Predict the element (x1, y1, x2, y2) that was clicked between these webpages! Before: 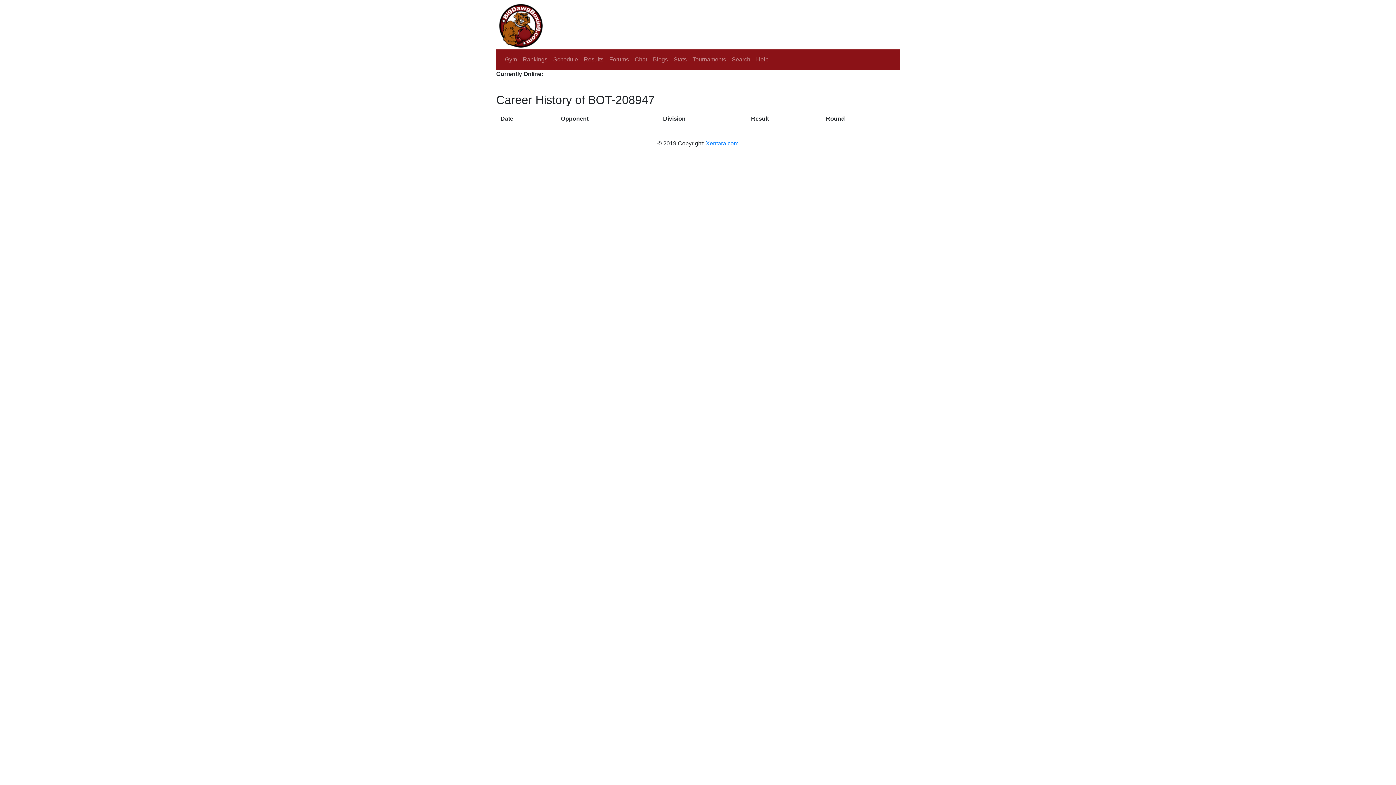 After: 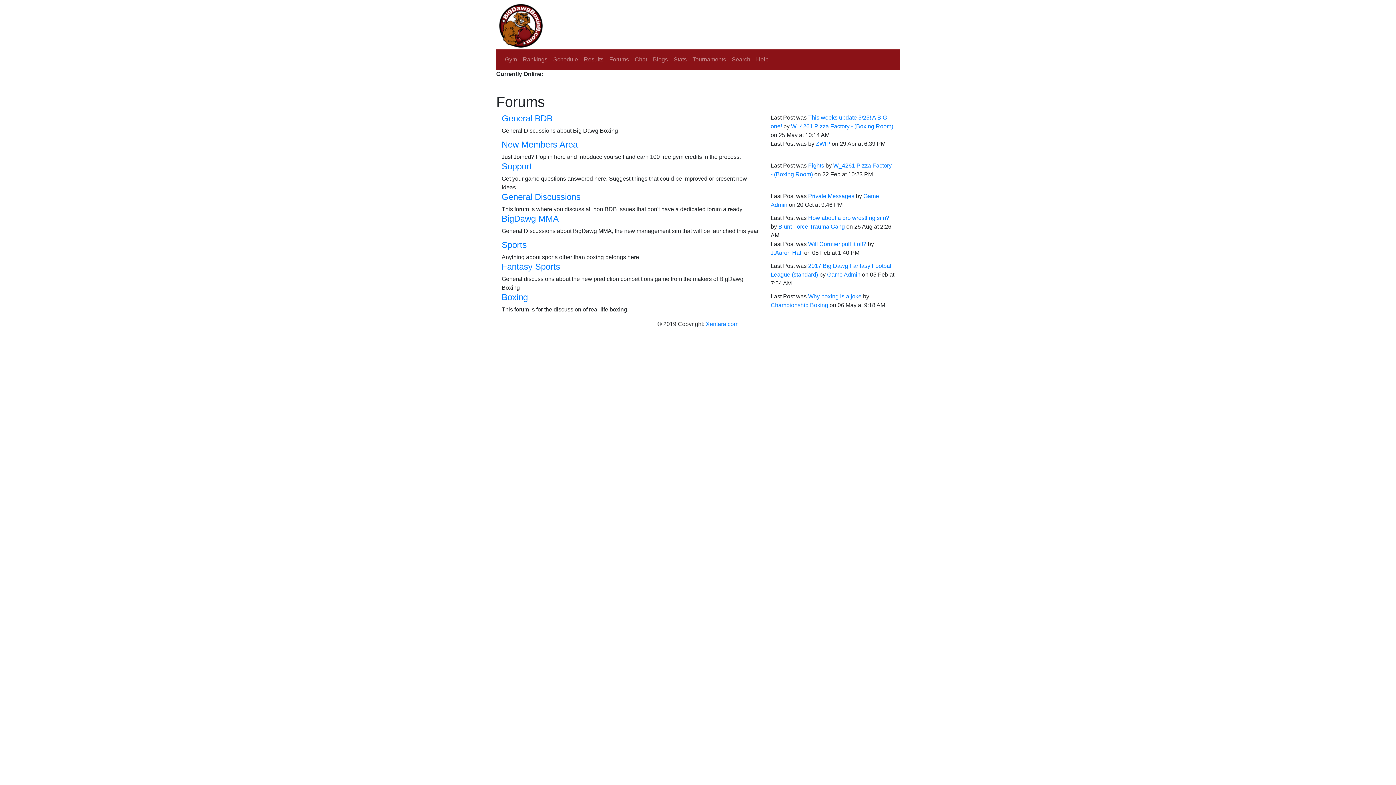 Action: label: Forums bbox: (606, 52, 632, 66)